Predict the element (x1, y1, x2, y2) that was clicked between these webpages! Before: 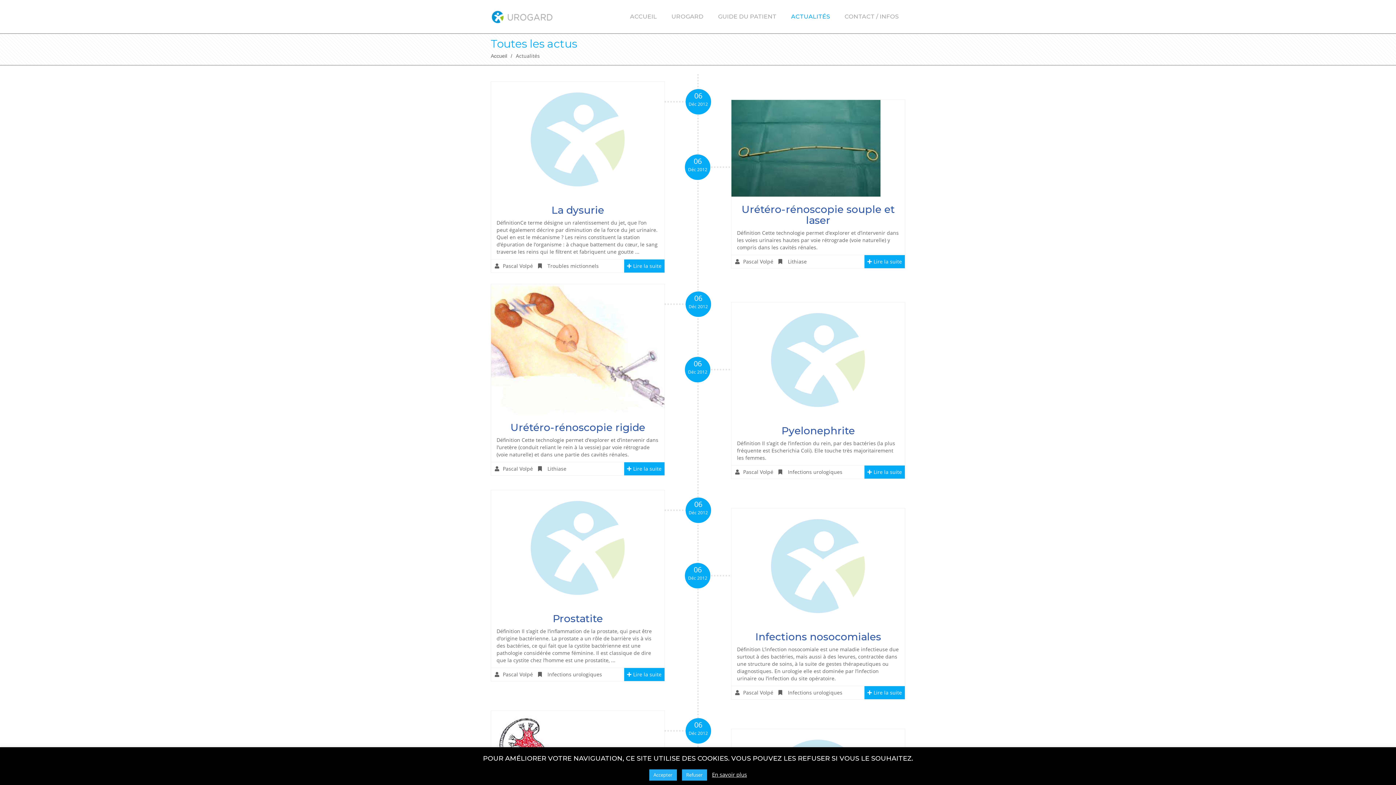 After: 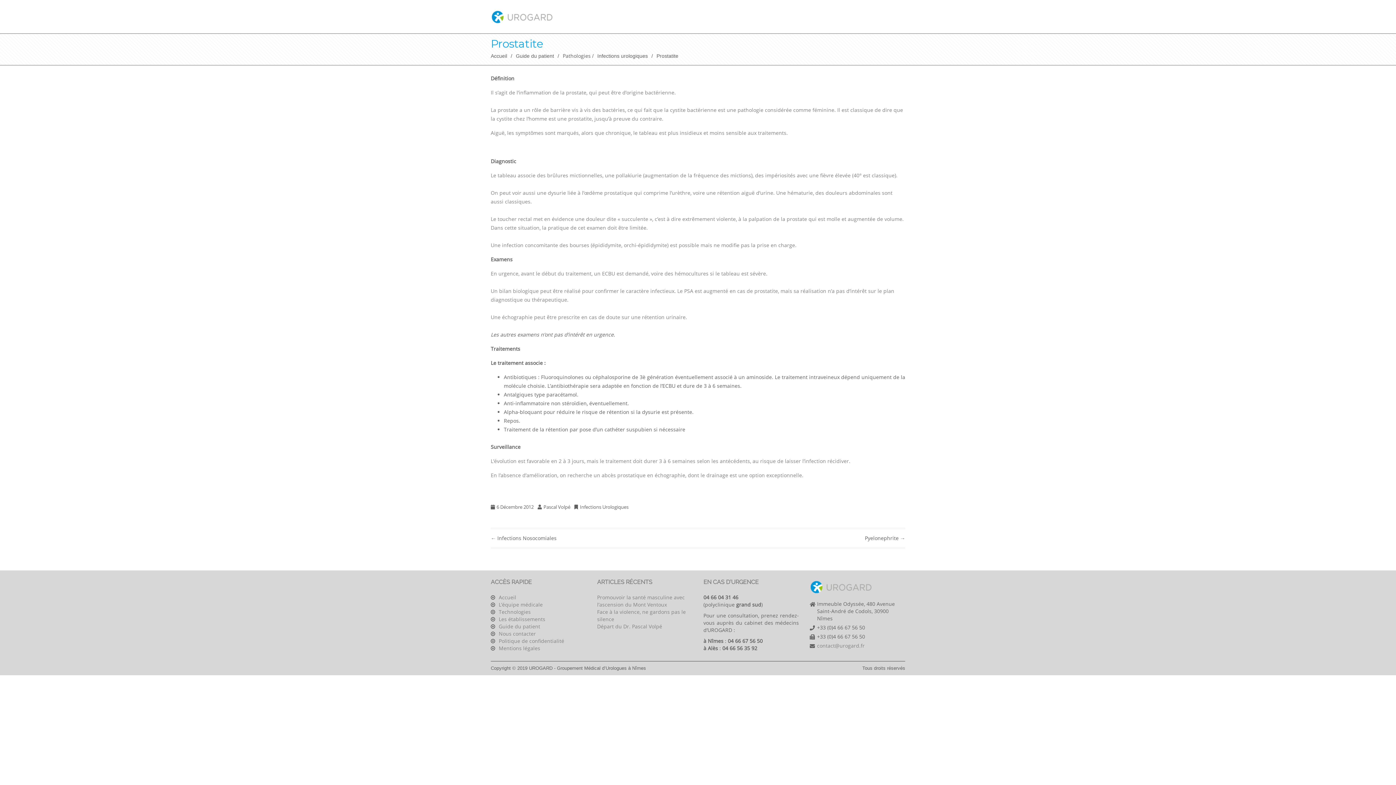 Action: bbox: (496, 613, 659, 624) label: Prostatite